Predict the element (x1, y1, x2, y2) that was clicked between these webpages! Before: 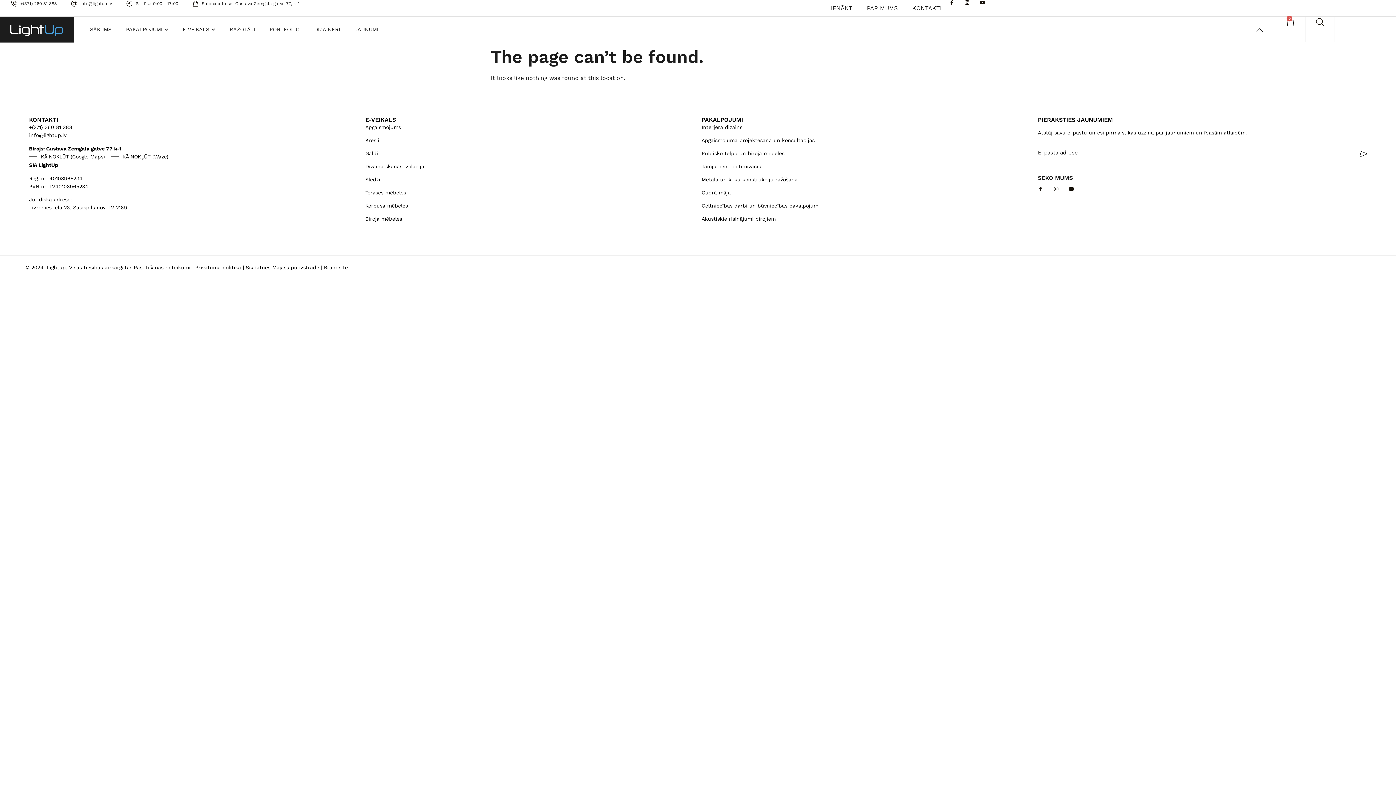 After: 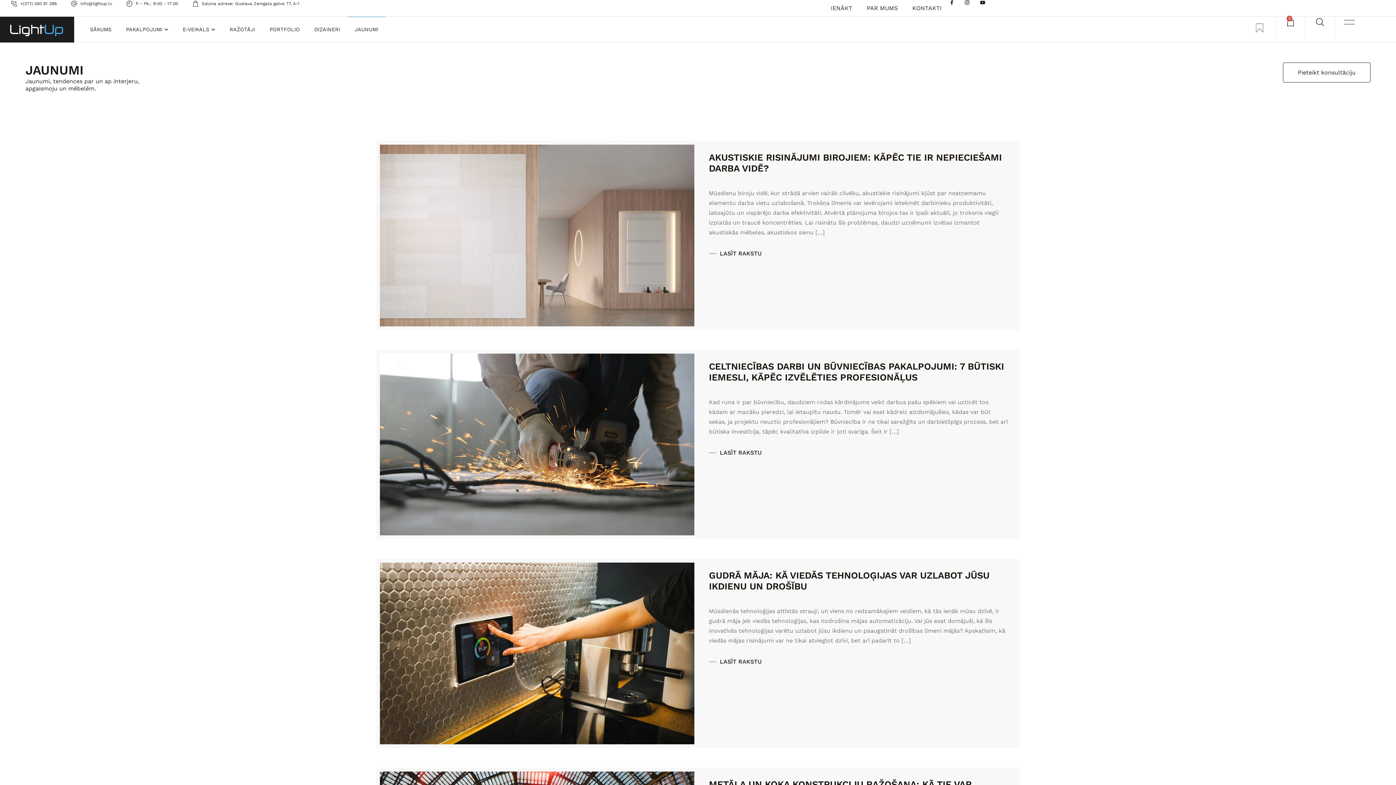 Action: bbox: (354, 26, 378, 32) label: JAUNUMI